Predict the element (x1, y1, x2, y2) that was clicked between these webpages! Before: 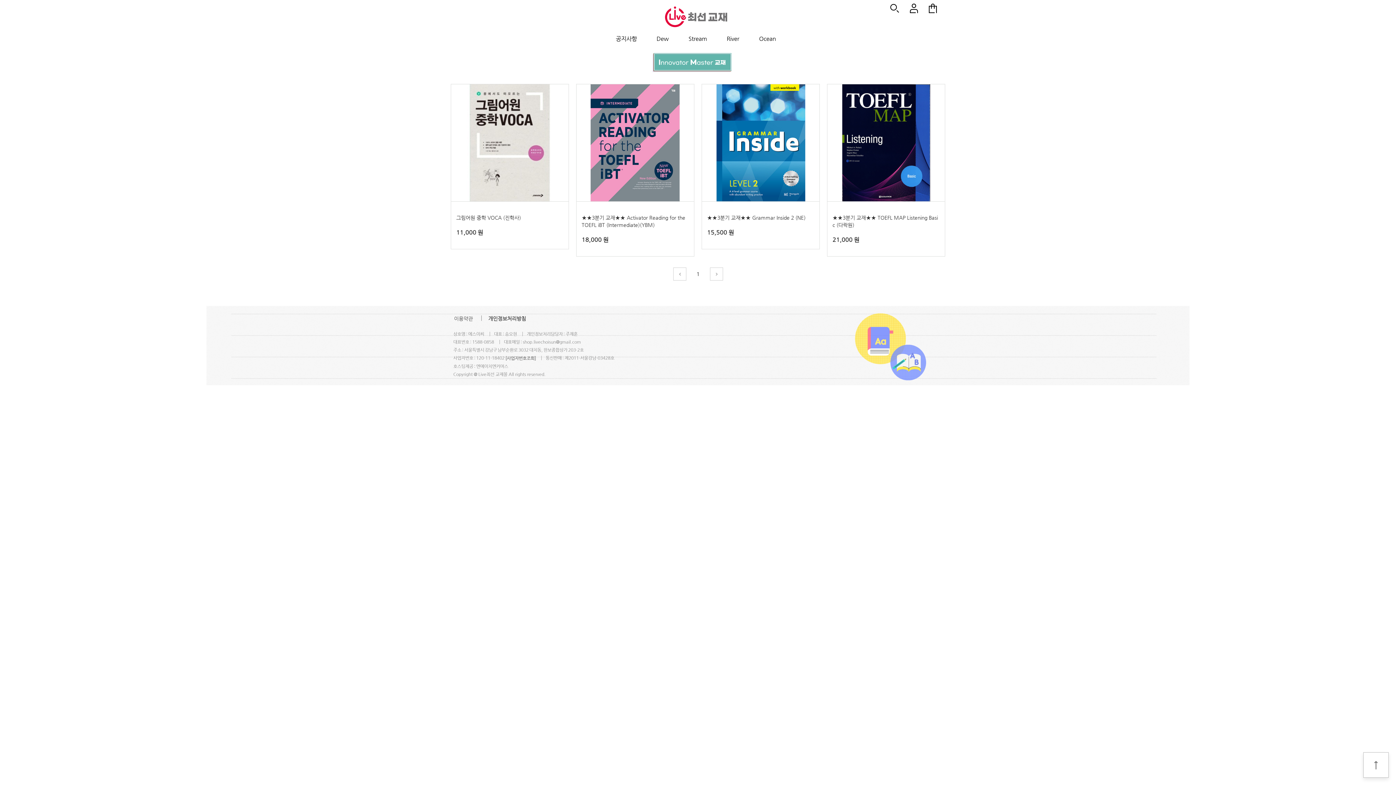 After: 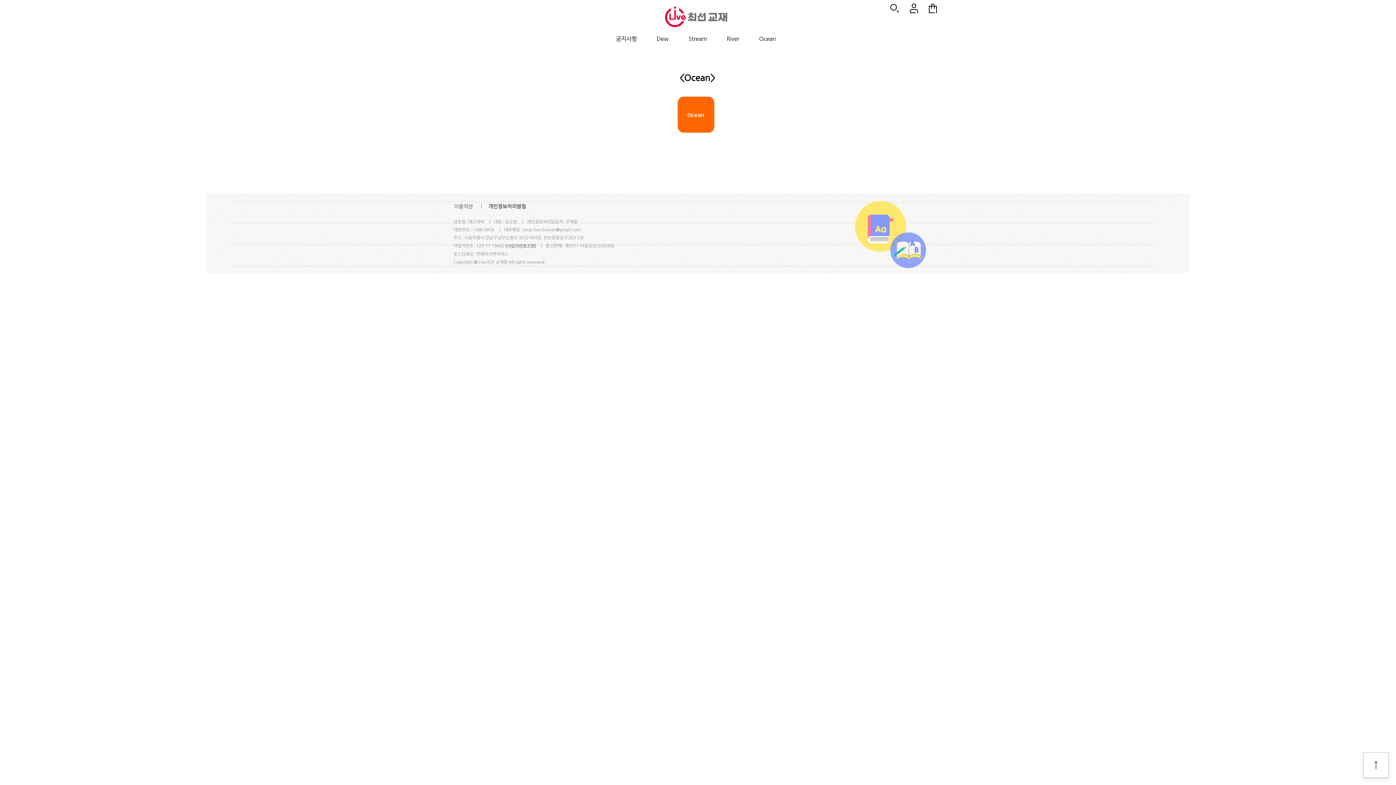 Action: bbox: (759, 35, 776, 42) label: Ocean